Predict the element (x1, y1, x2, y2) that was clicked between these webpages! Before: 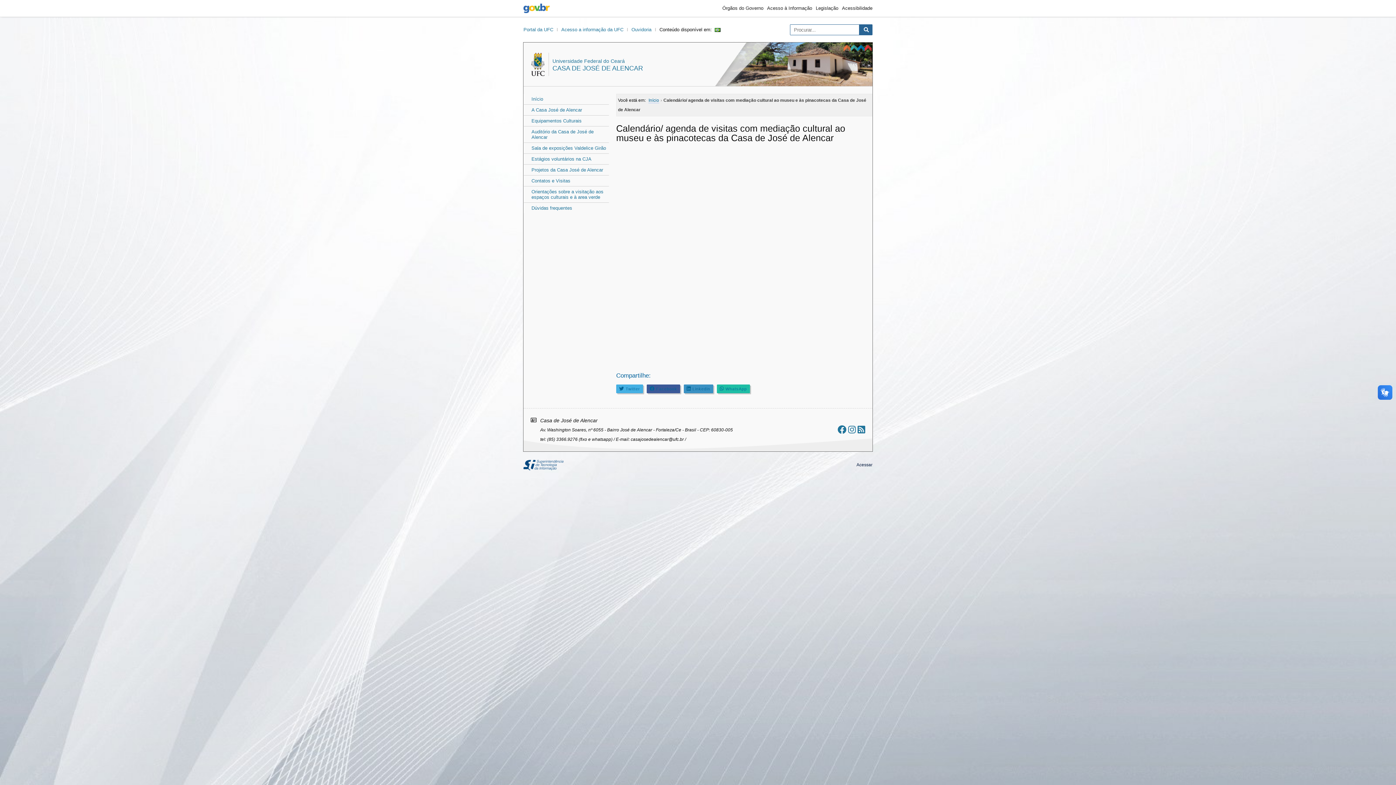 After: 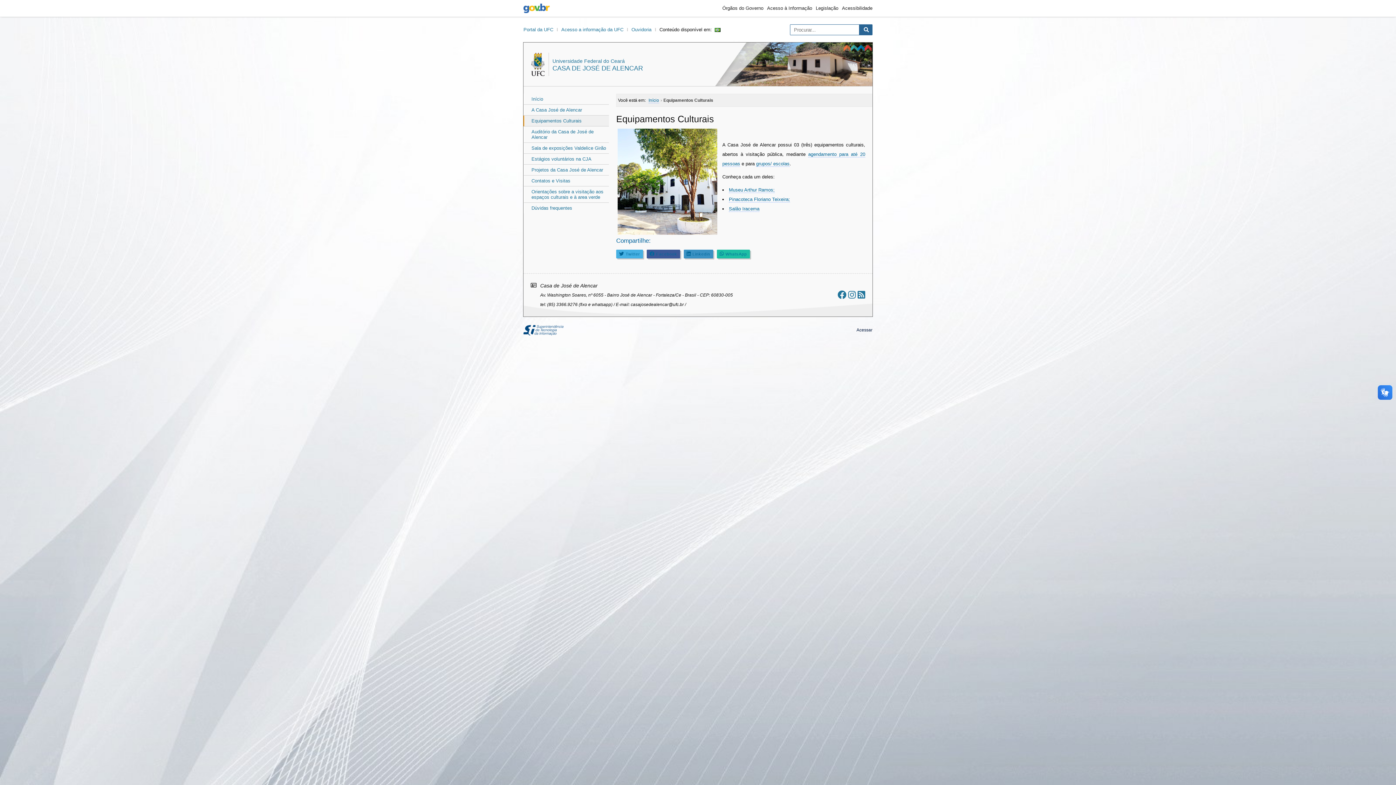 Action: bbox: (524, 115, 609, 126) label: Equipamentos Culturais